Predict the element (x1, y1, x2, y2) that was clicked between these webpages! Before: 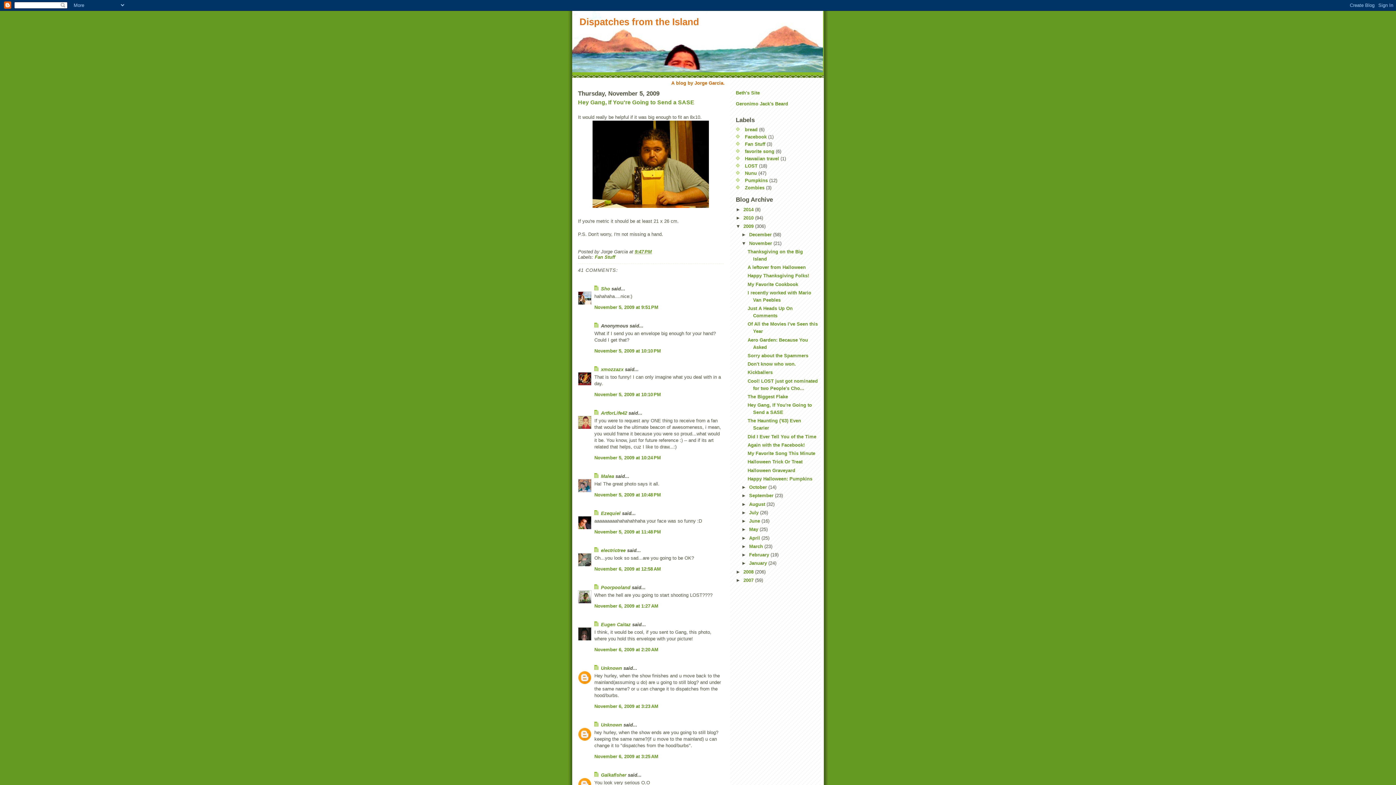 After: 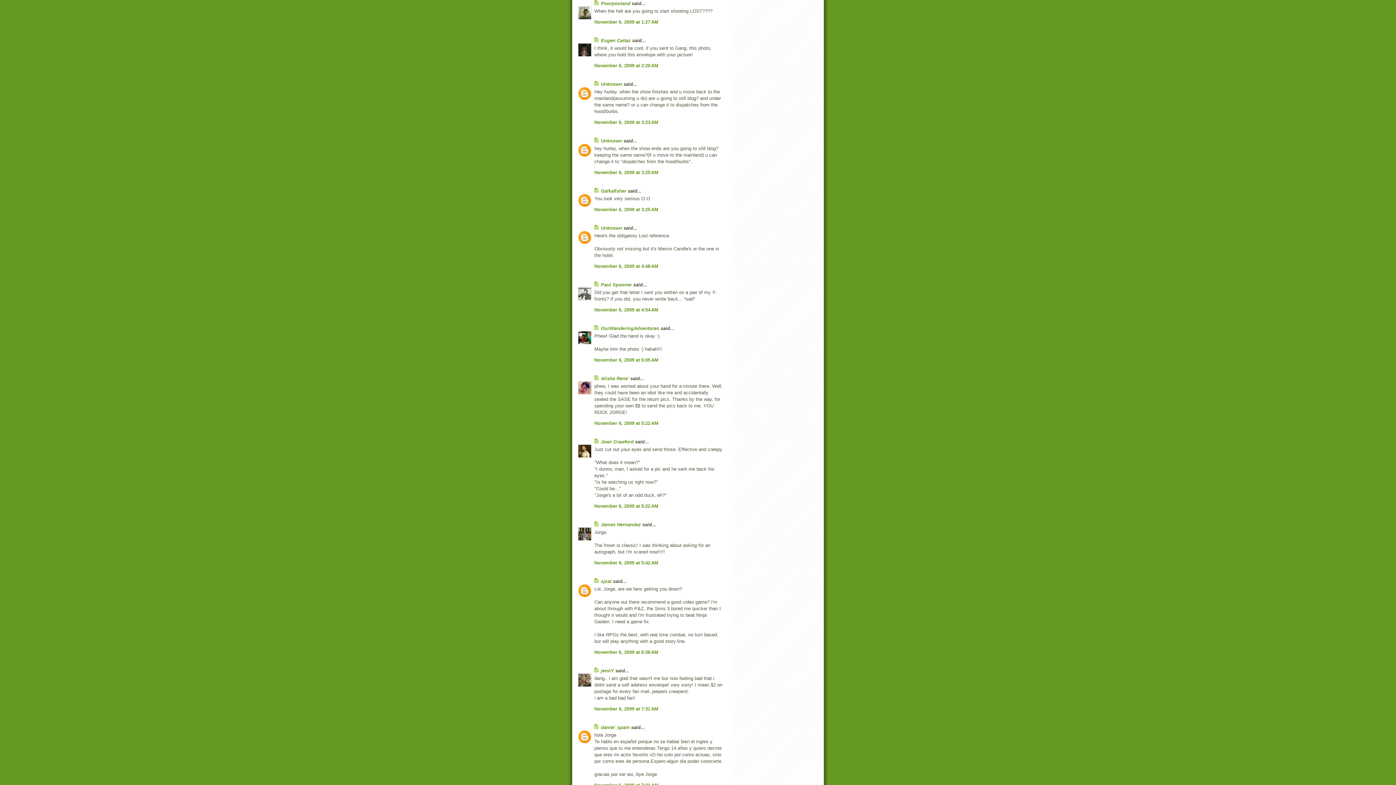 Action: bbox: (594, 603, 658, 608) label: November 6, 2009 at 1:27 AM